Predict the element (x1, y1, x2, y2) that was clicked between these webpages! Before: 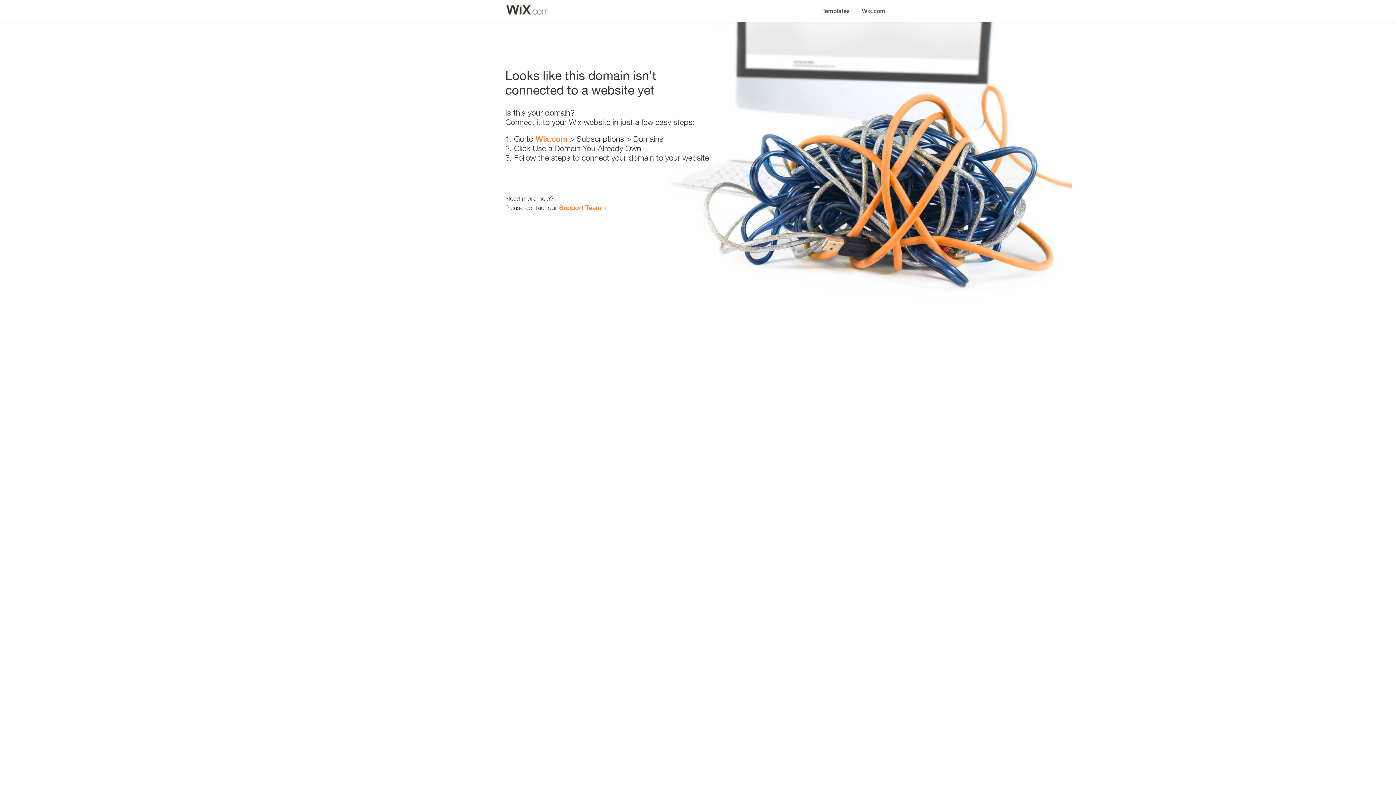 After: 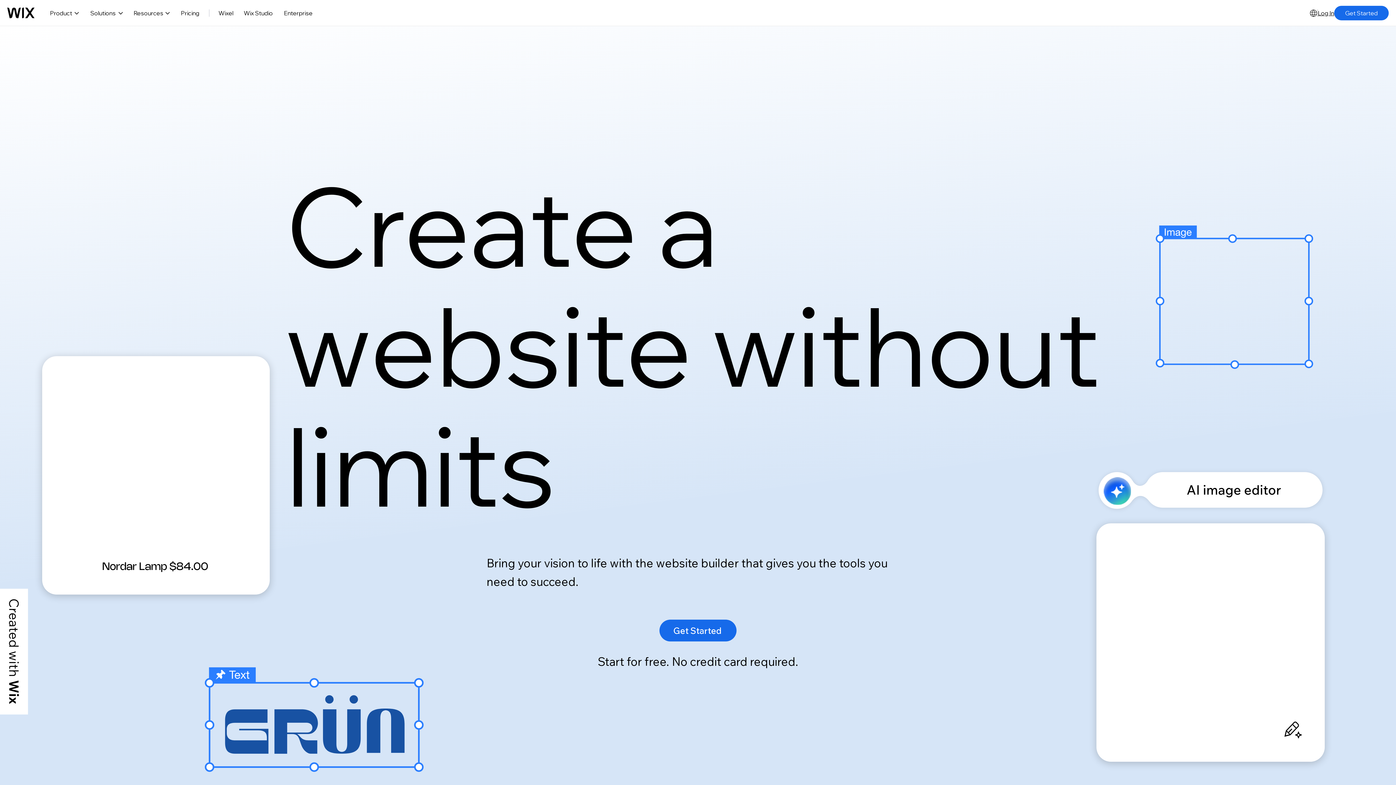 Action: bbox: (856, 0, 890, 14) label: Wix.com